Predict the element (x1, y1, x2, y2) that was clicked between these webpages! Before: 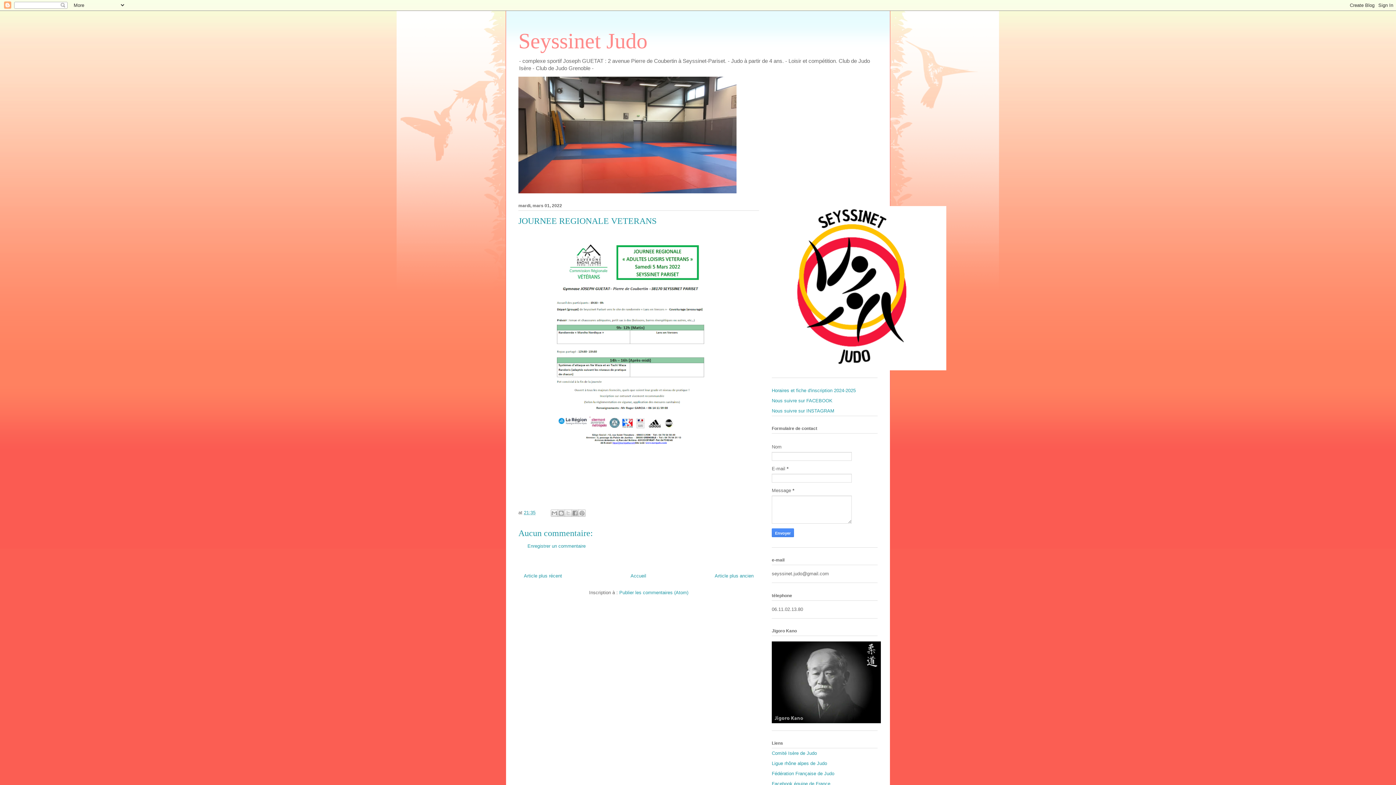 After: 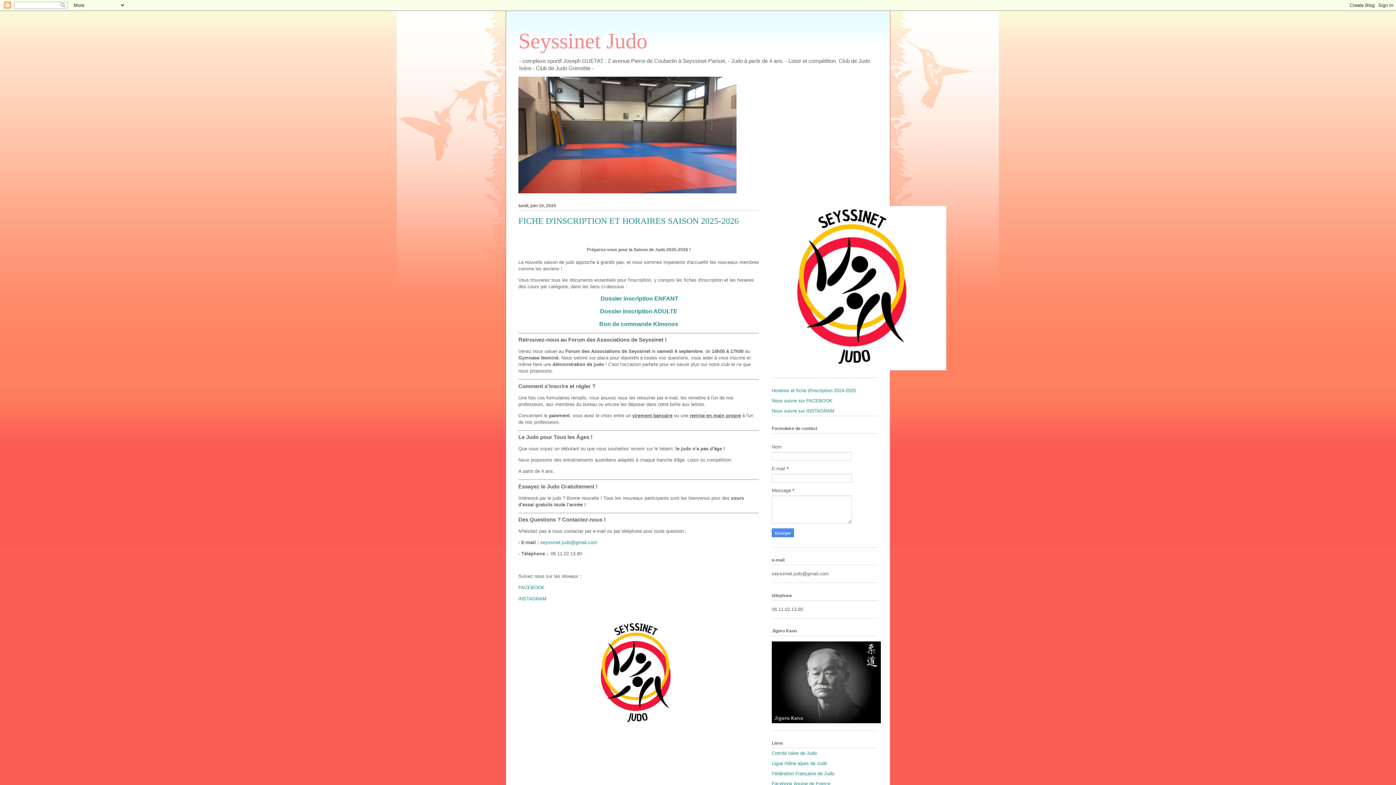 Action: label: Accueil bbox: (630, 573, 646, 578)